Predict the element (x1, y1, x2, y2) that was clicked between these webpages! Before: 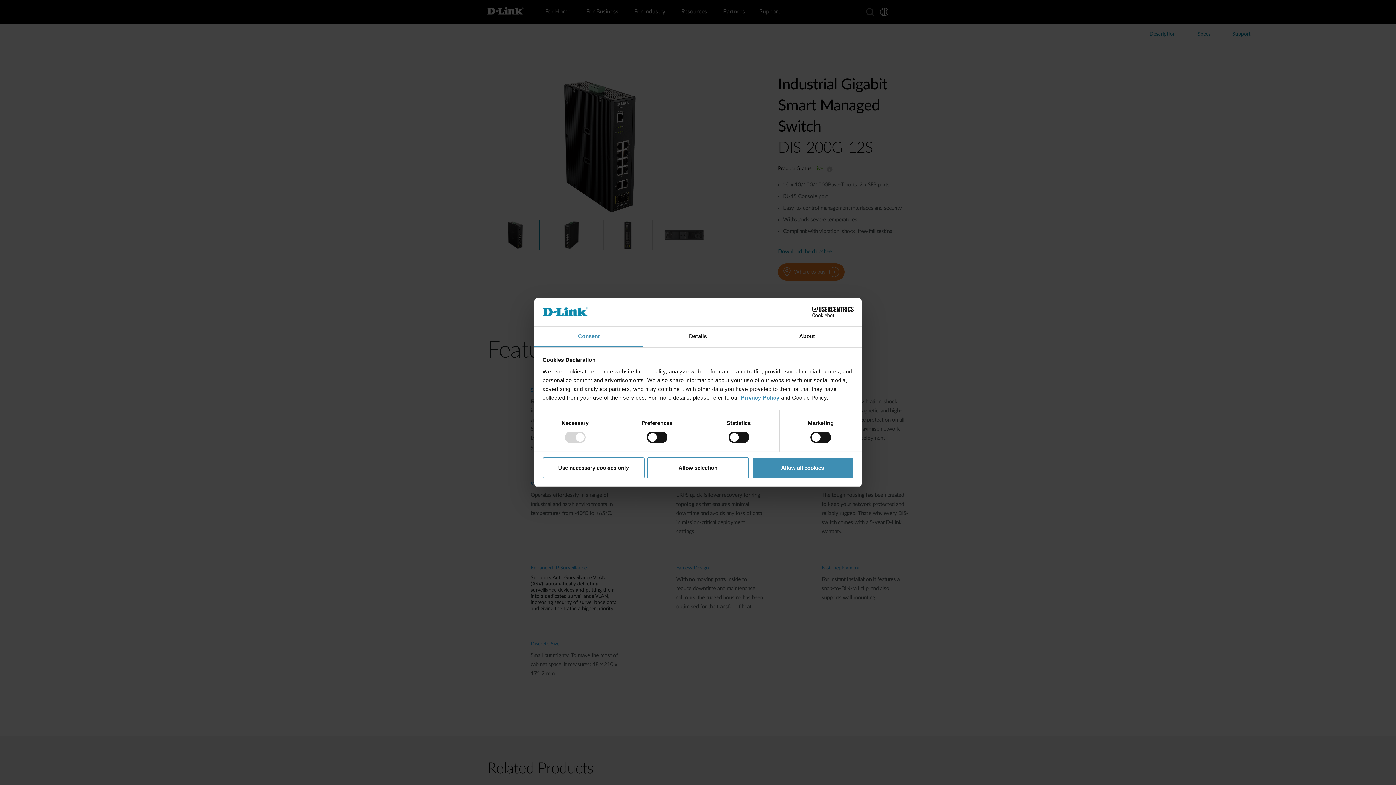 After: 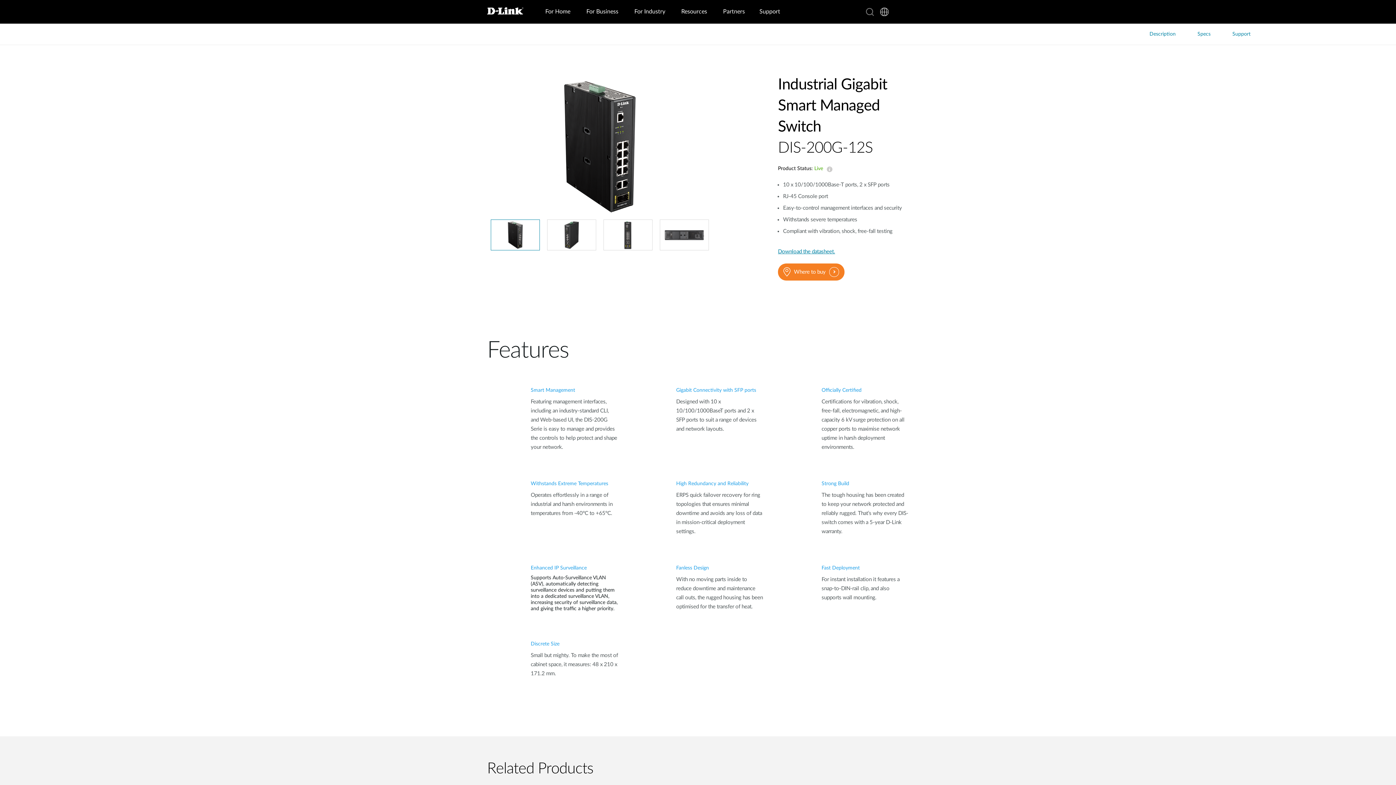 Action: label: Allow selection bbox: (647, 457, 749, 478)